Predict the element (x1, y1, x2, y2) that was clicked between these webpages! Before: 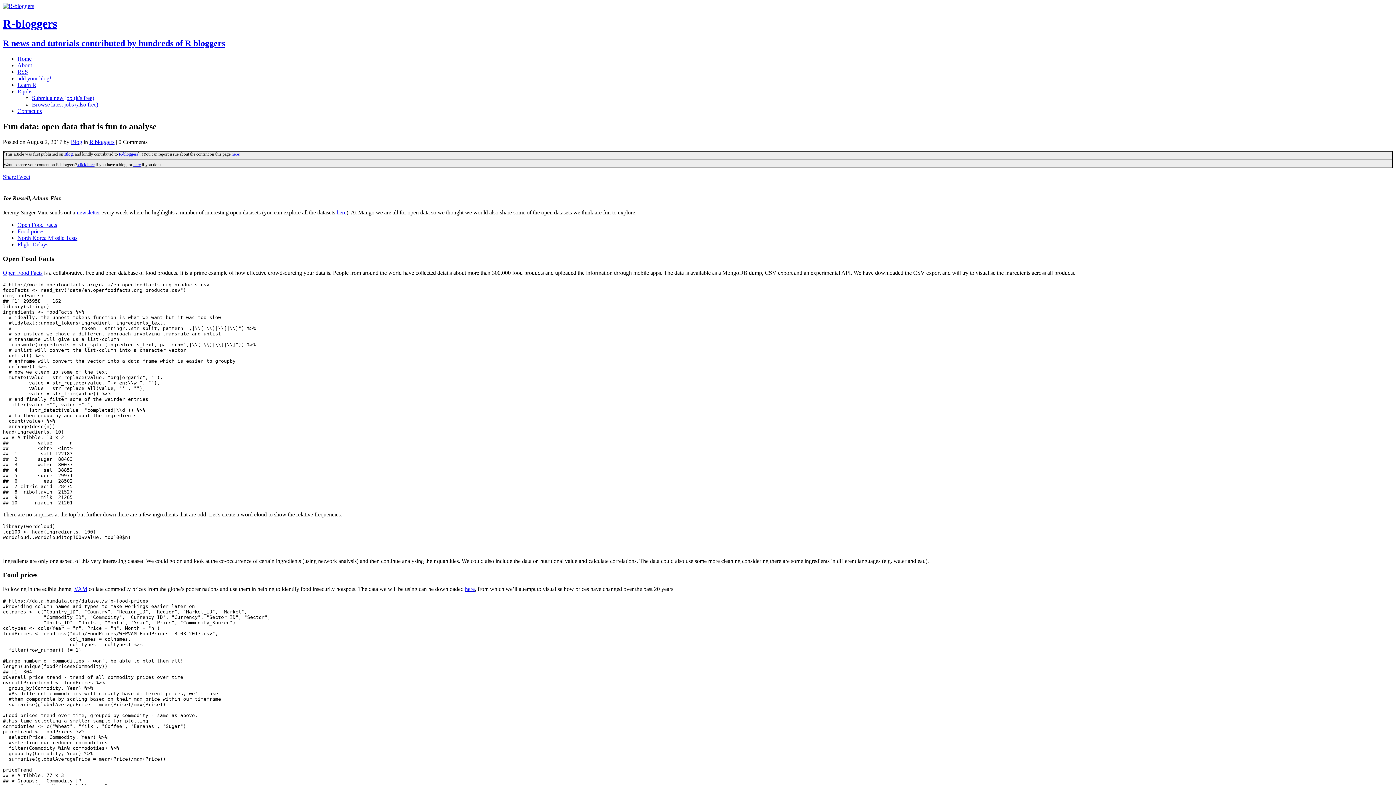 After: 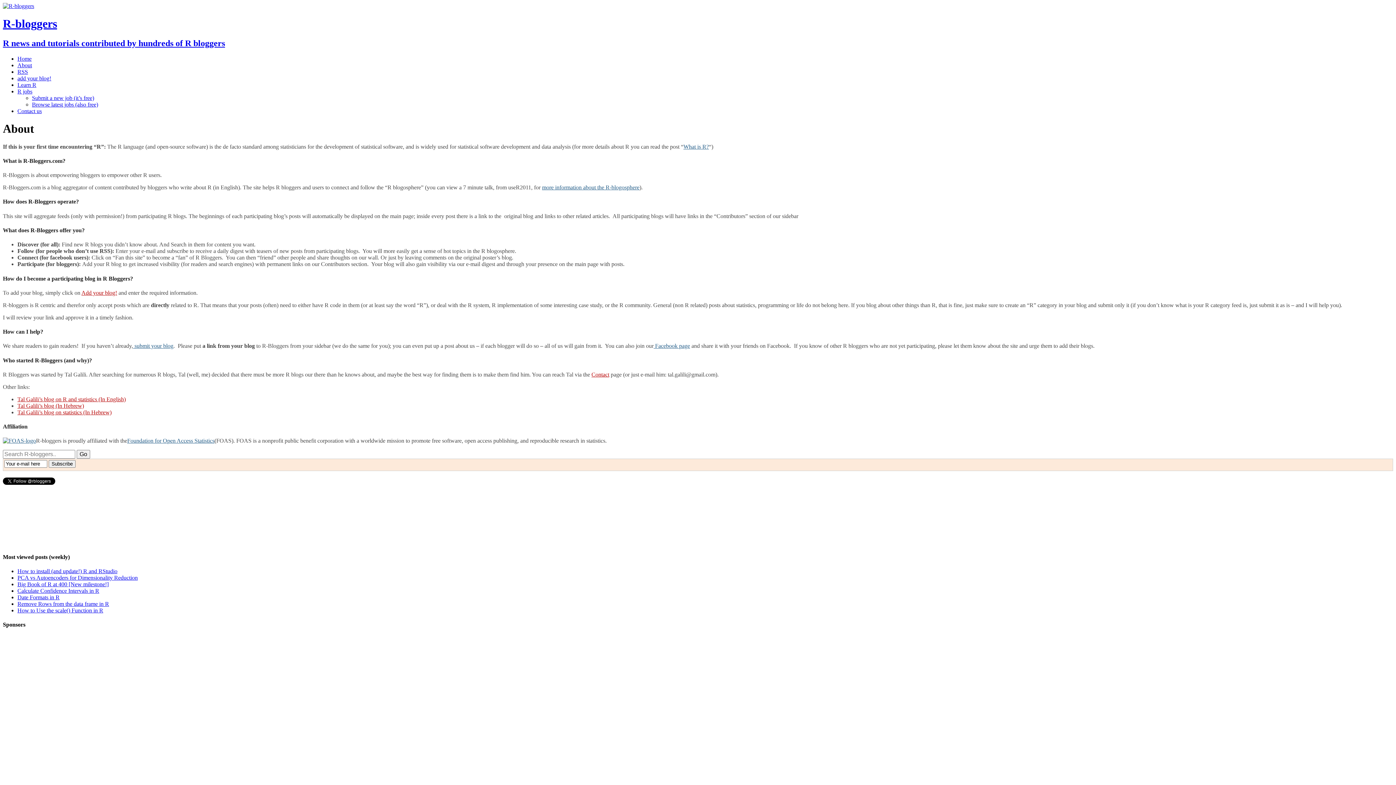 Action: label: About bbox: (17, 62, 32, 68)